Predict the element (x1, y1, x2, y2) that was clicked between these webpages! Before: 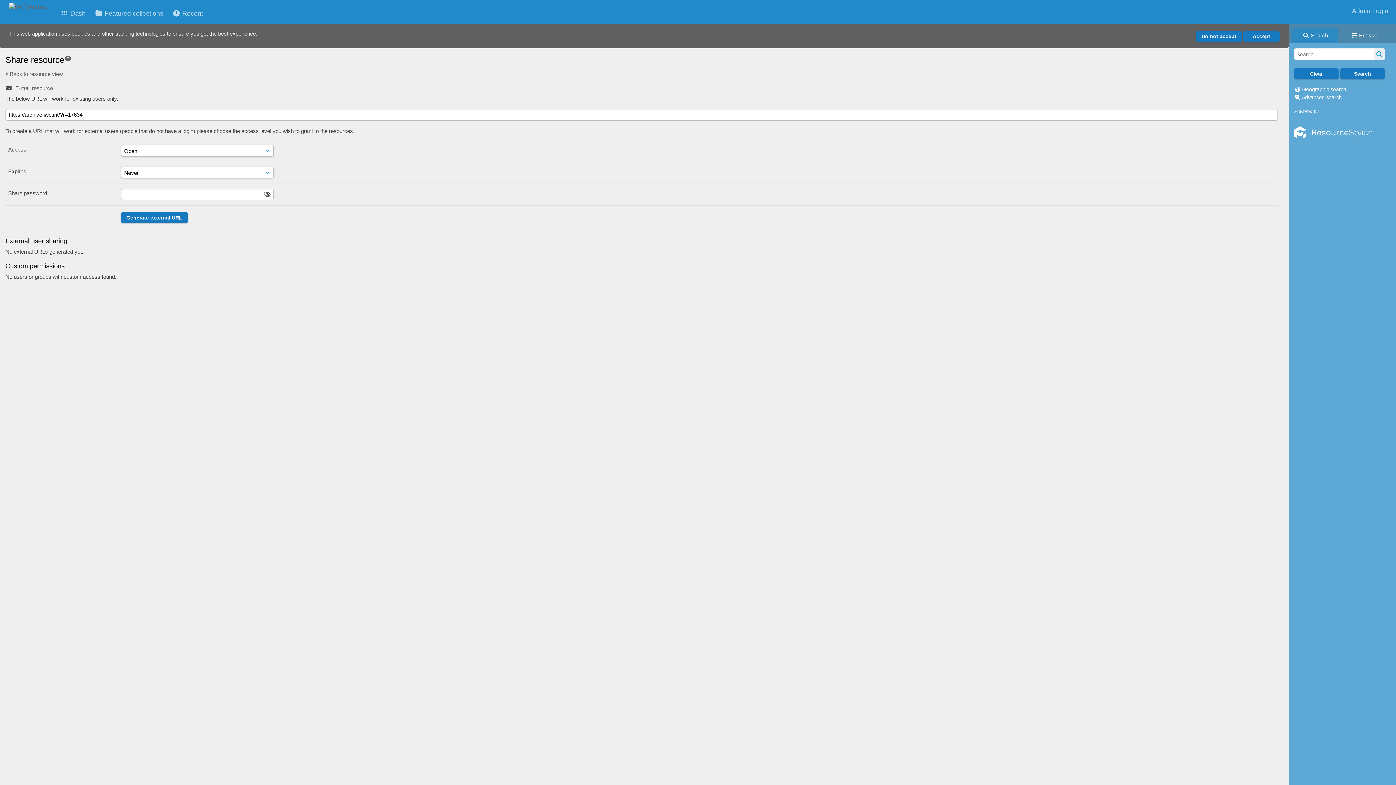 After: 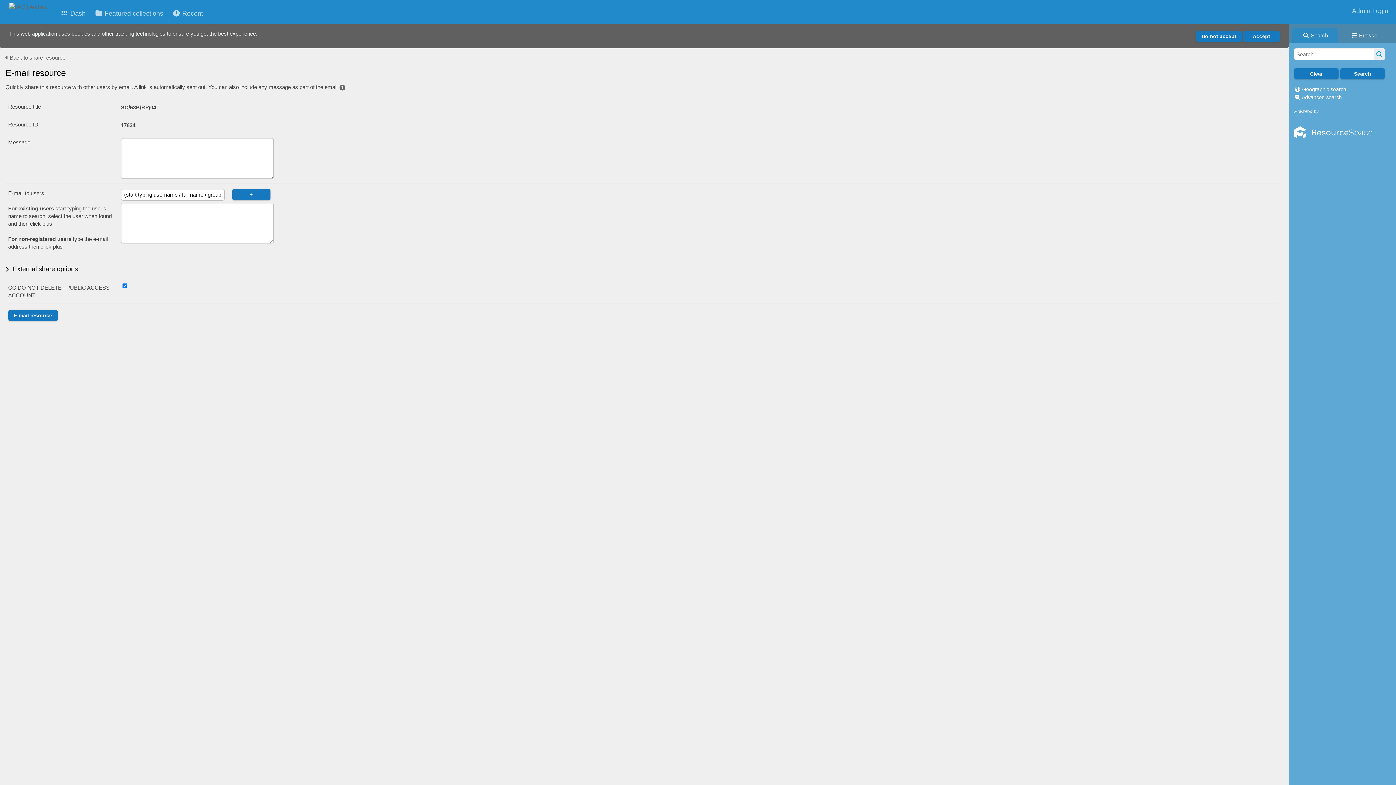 Action: label: E-mail resource bbox: (15, 85, 53, 91)